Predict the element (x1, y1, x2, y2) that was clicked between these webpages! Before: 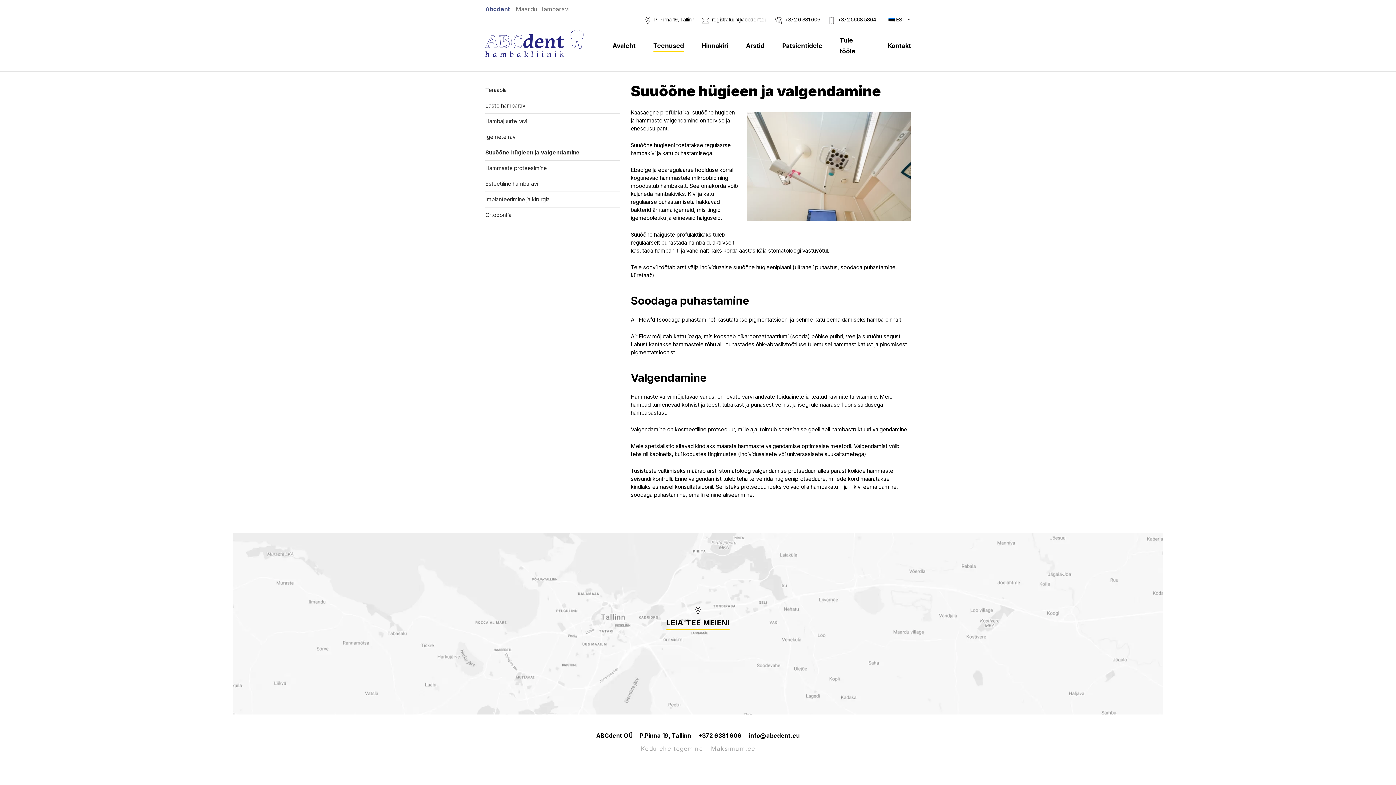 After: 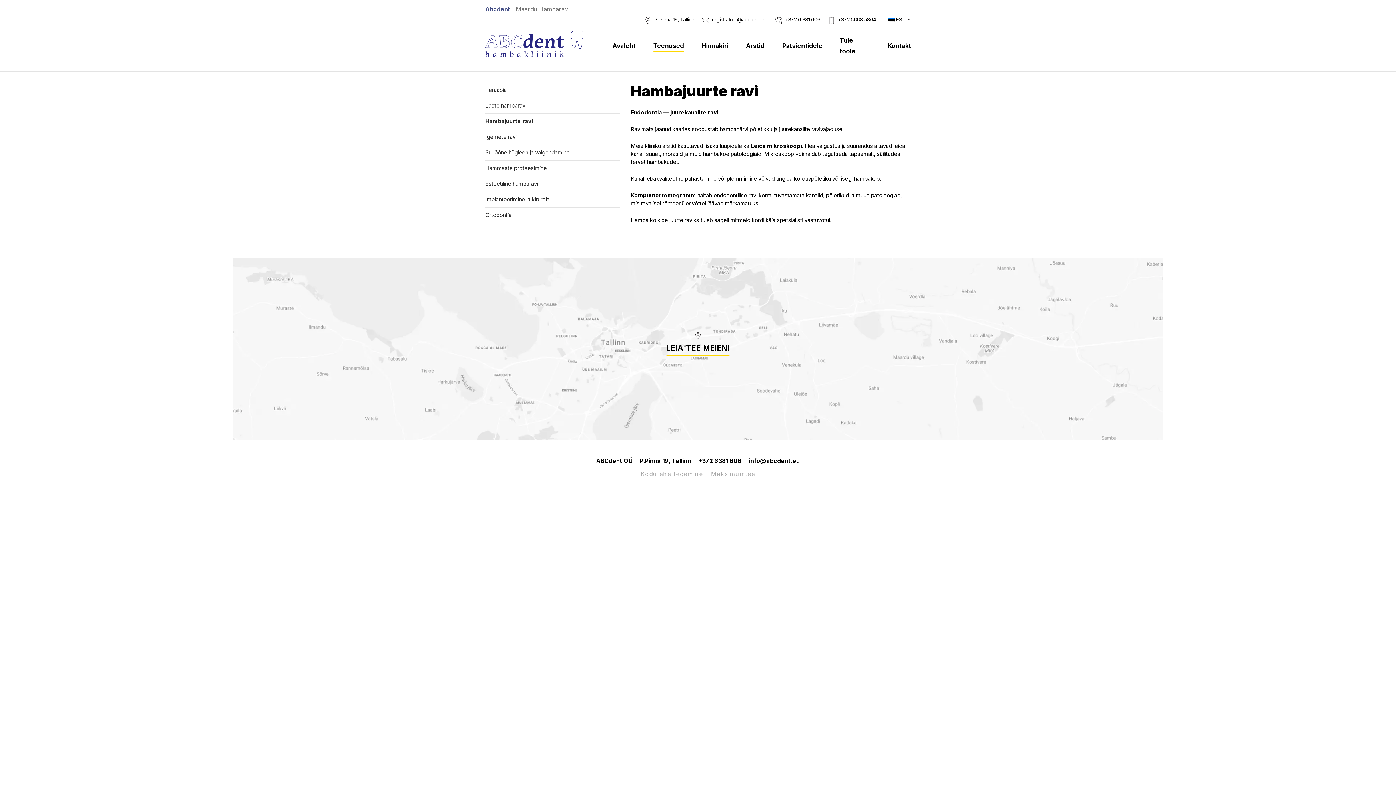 Action: label: Hambajuurte ravi bbox: (485, 117, 620, 125)